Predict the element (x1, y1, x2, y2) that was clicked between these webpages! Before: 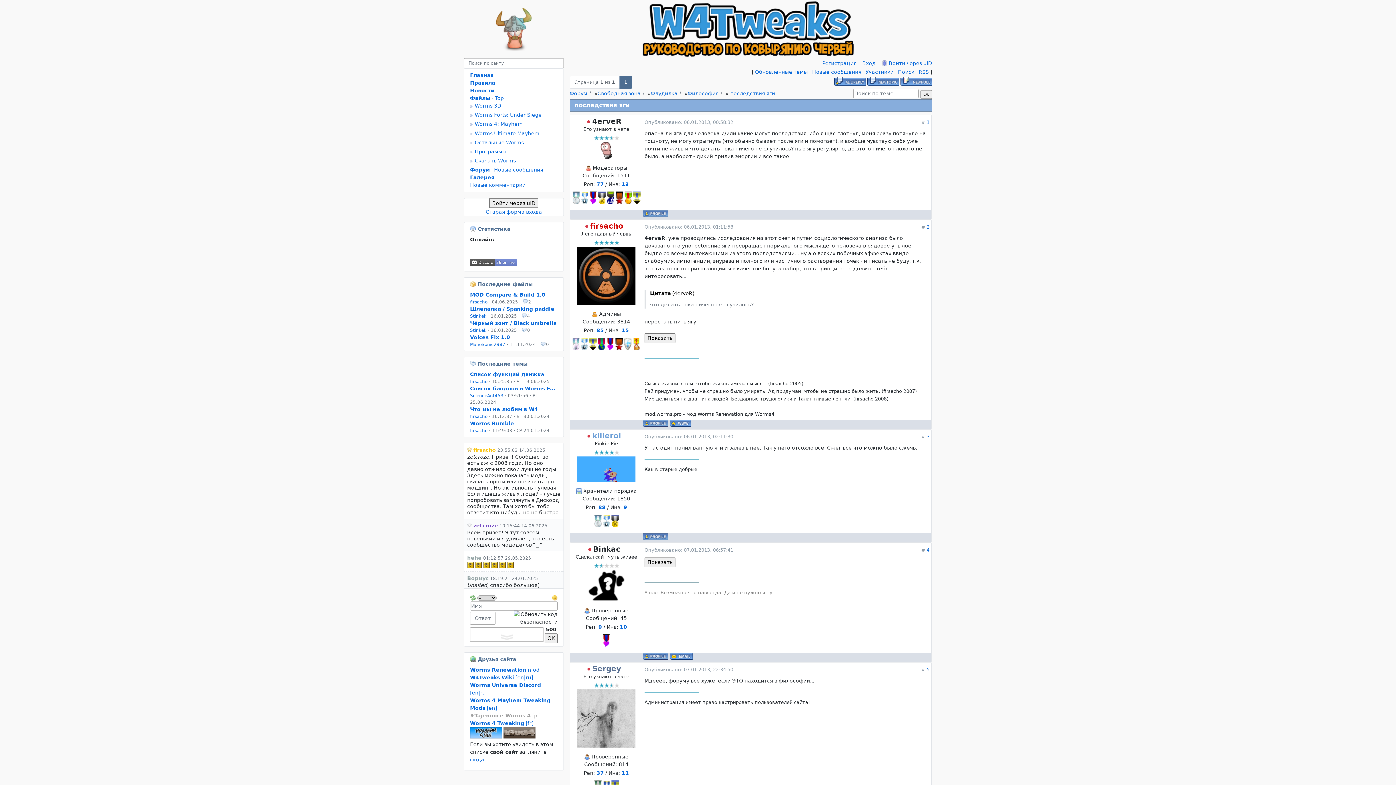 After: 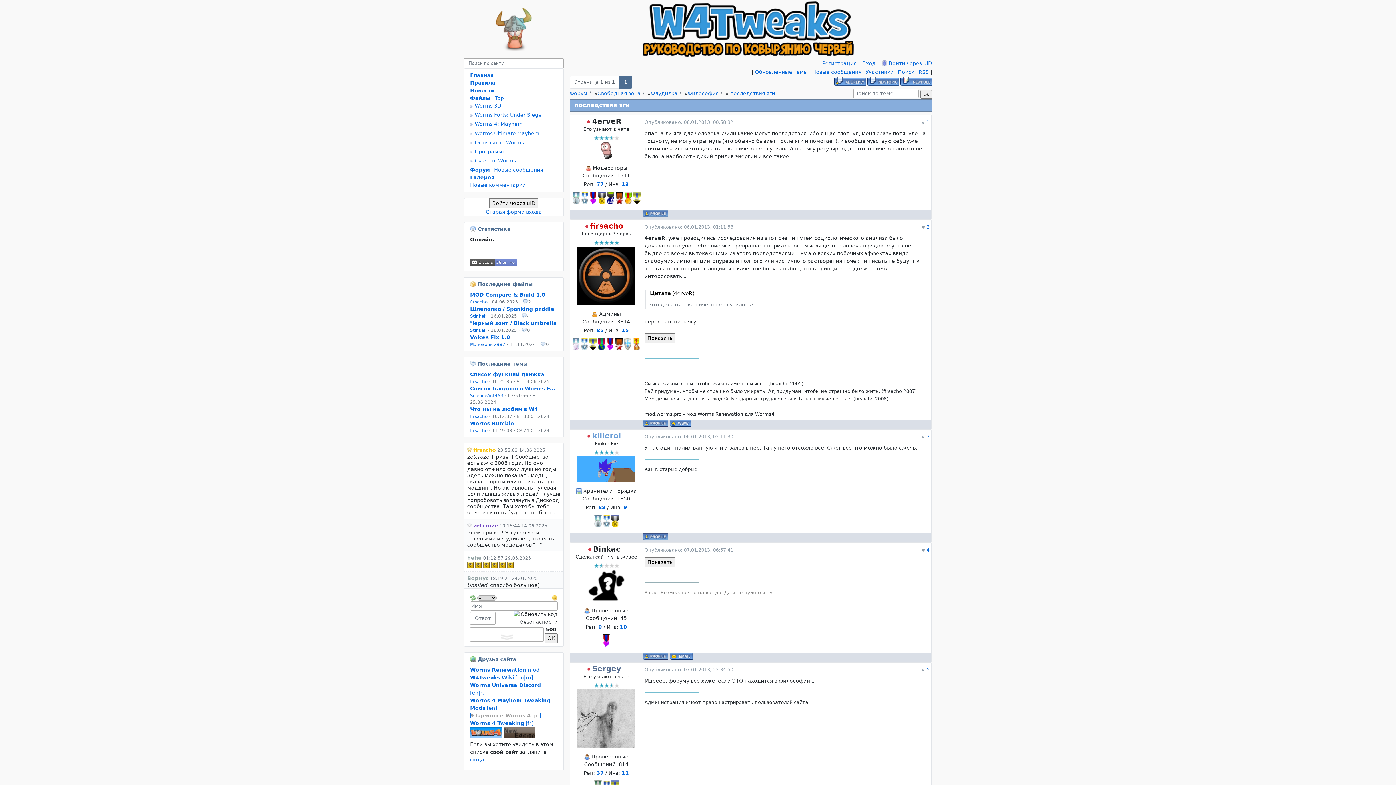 Action: bbox: (470, 713, 540, 719) label: Tajemnice Worms 4 [pl]